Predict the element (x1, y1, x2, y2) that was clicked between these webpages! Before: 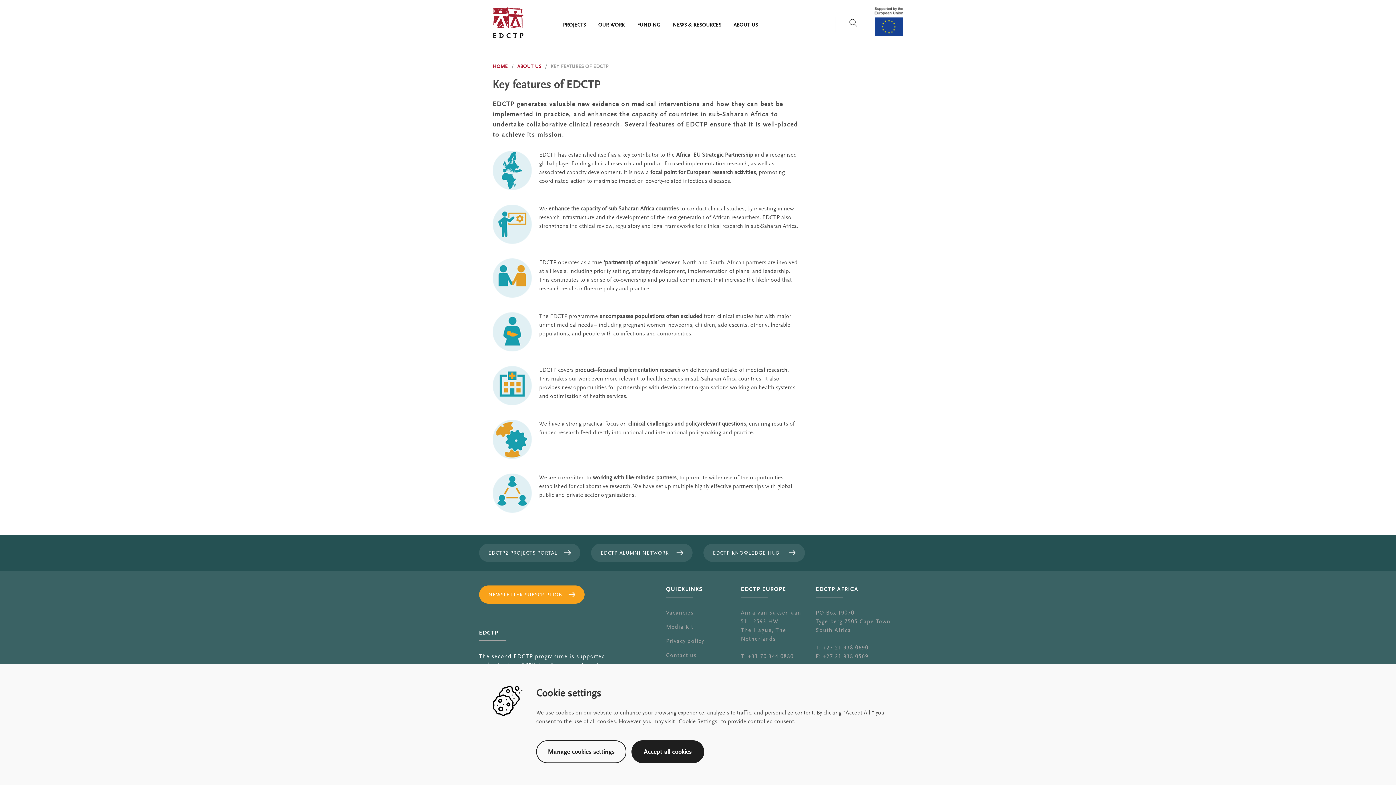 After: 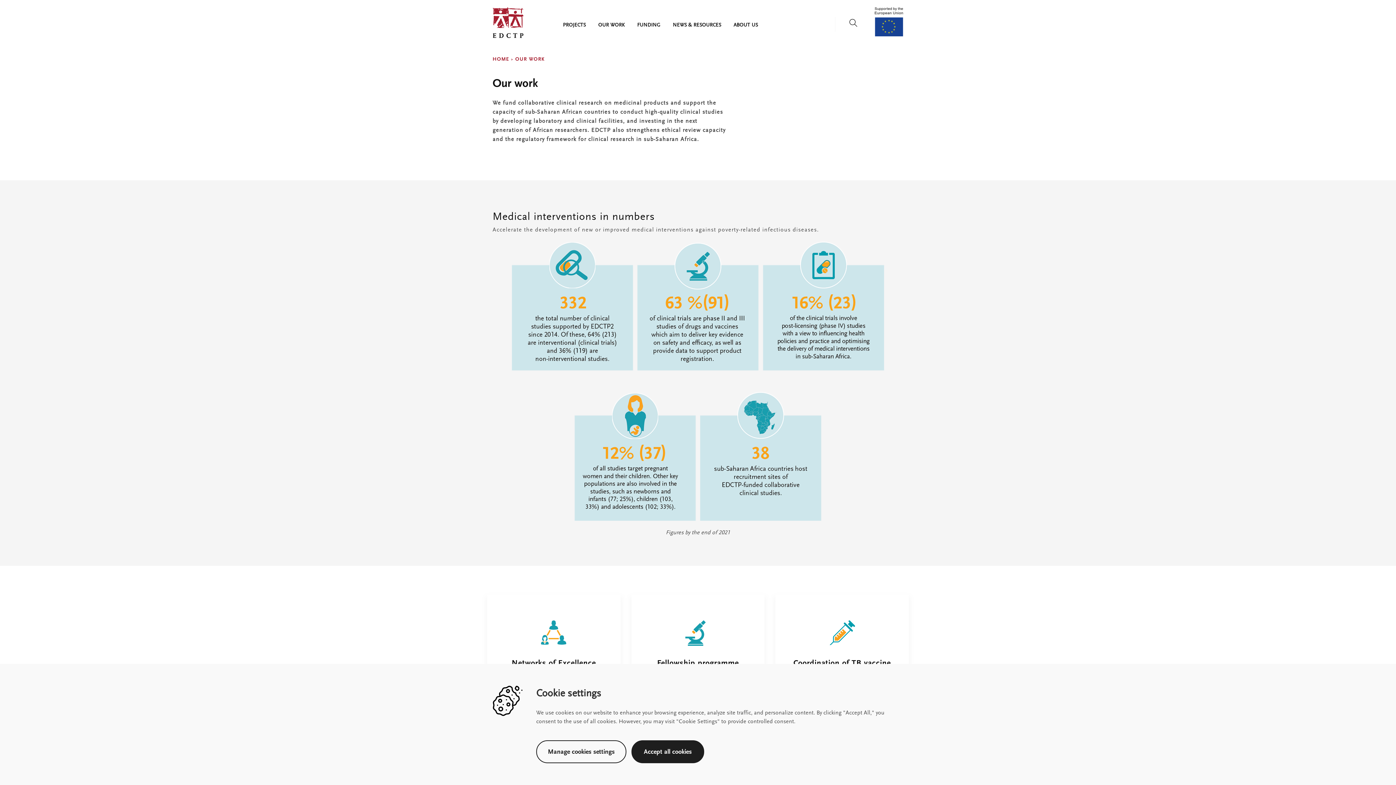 Action: label: OUR WORK bbox: (598, 22, 624, 28)